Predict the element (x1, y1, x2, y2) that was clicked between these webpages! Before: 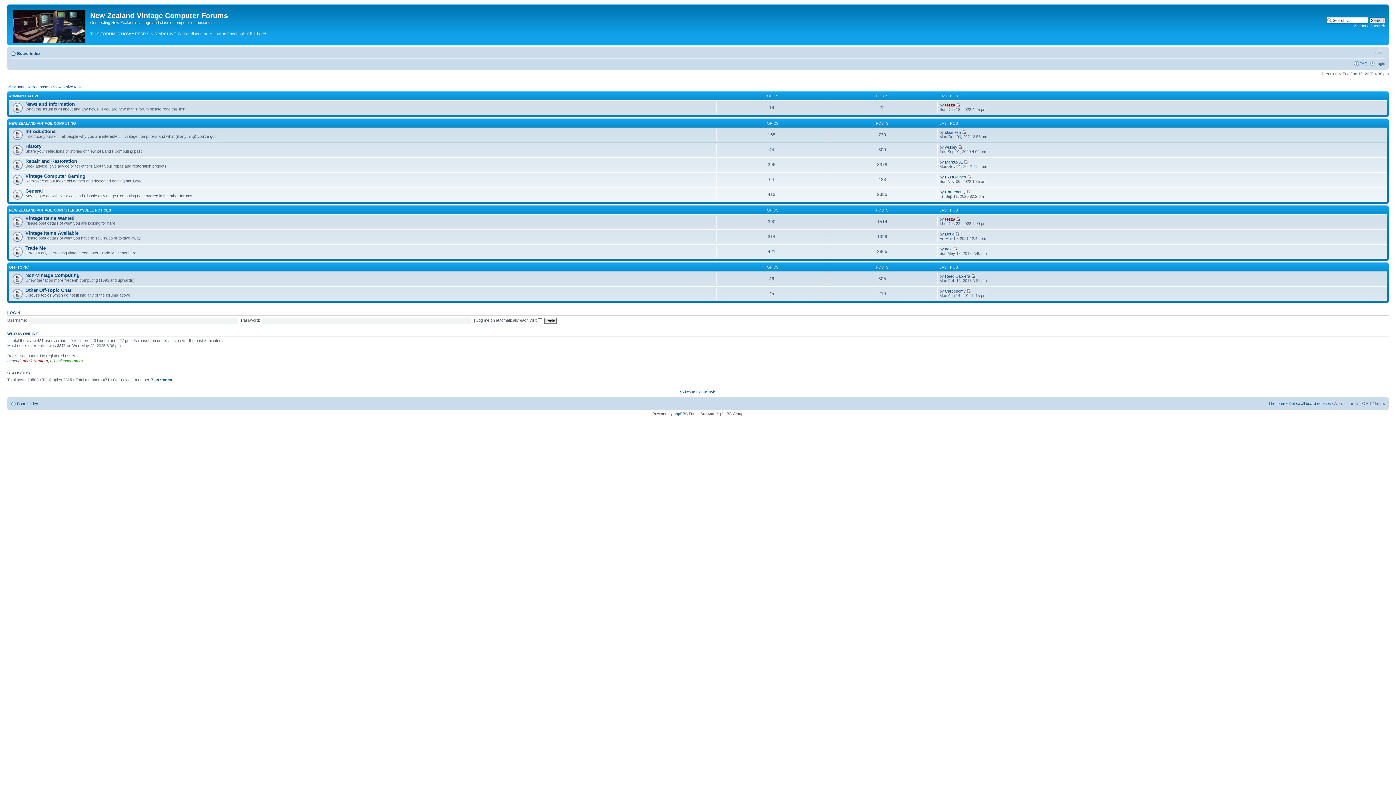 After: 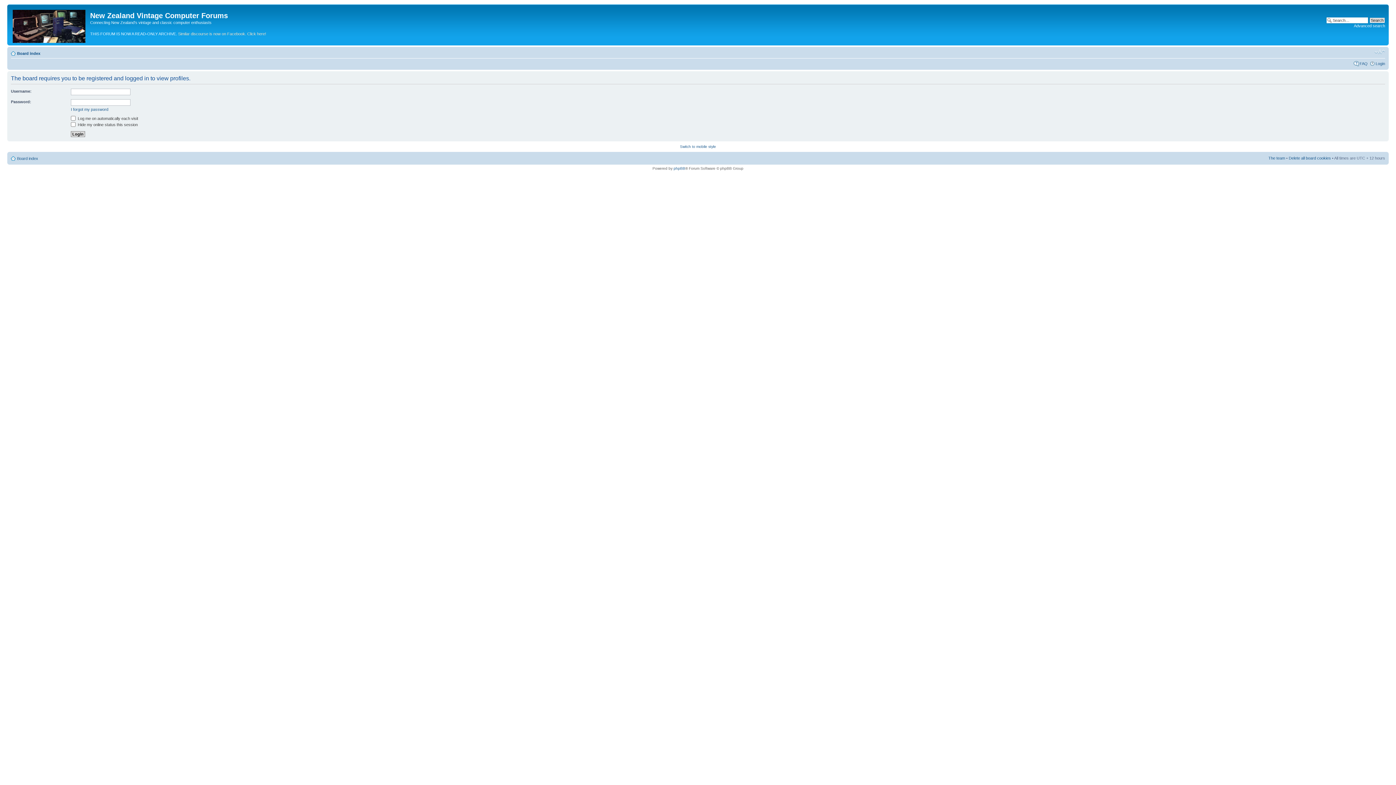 Action: label: tezza bbox: (945, 102, 955, 107)